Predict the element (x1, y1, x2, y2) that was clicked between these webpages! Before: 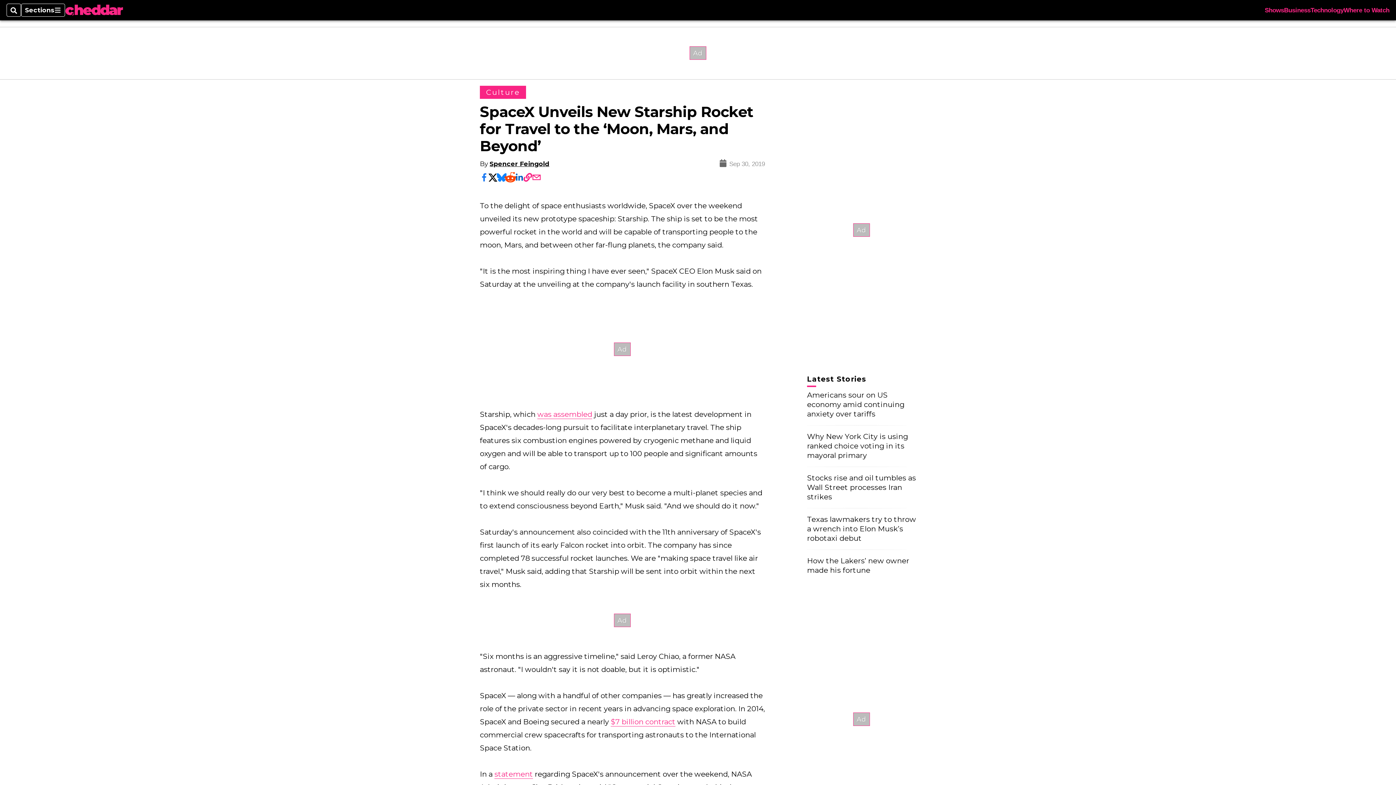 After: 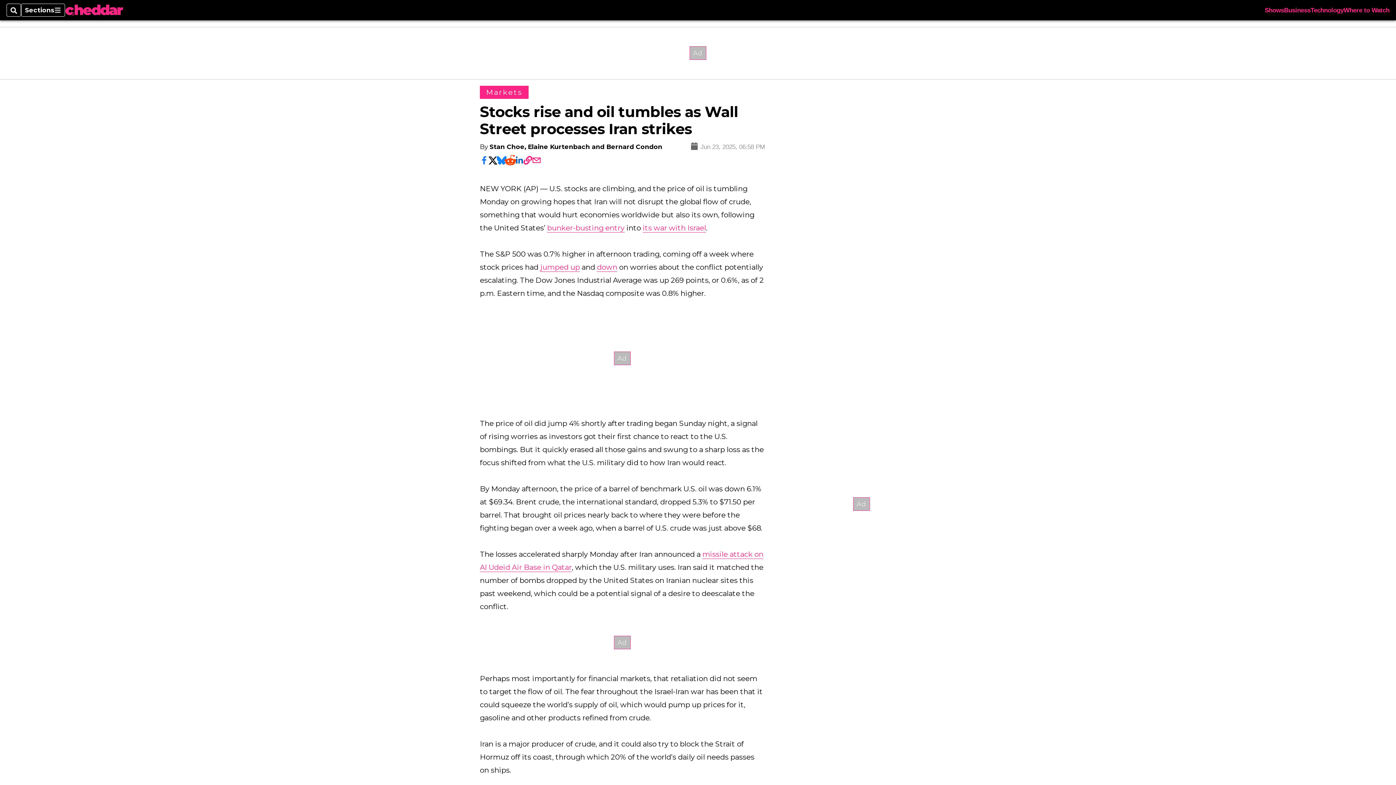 Action: bbox: (807, 473, 916, 501) label: Stocks rise and oil tumbles as Wall Street processes Iran strikes